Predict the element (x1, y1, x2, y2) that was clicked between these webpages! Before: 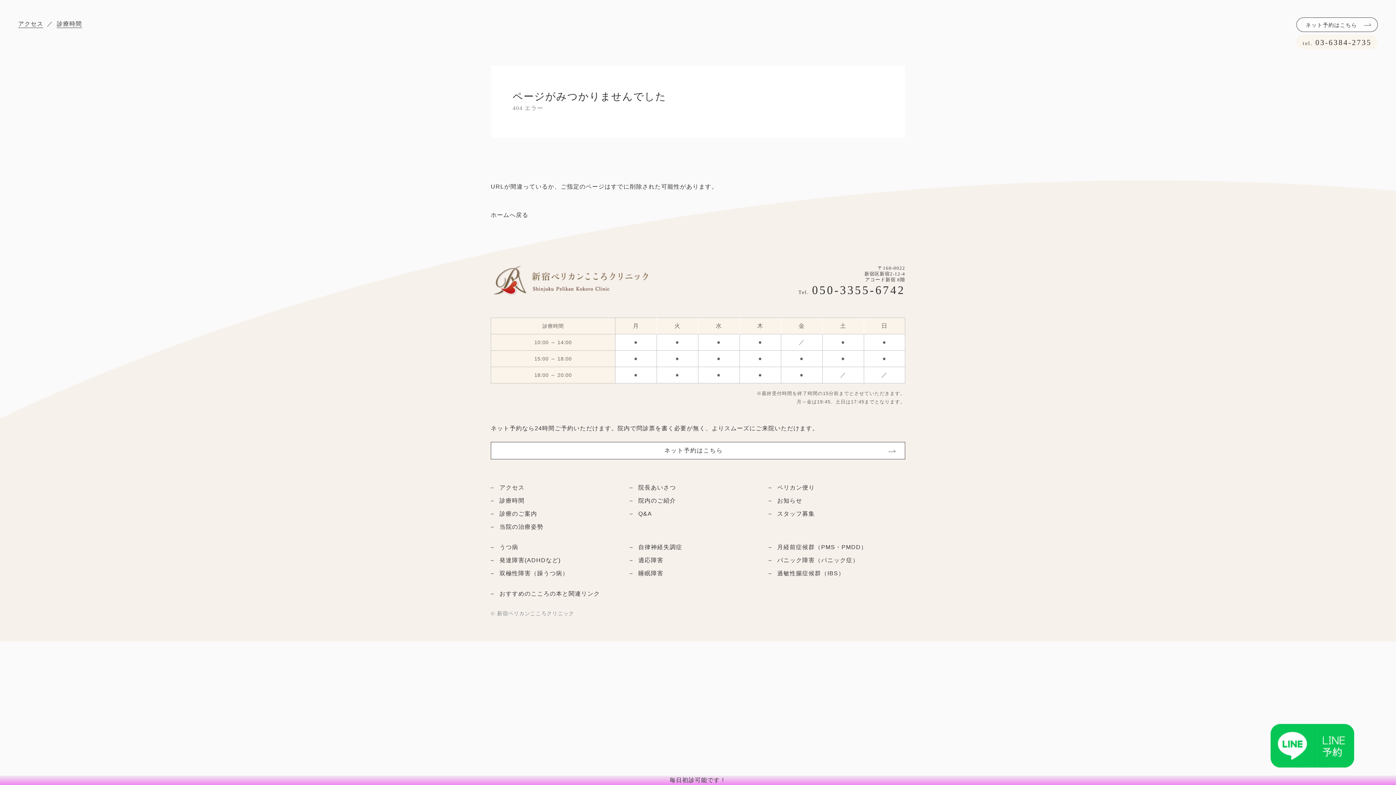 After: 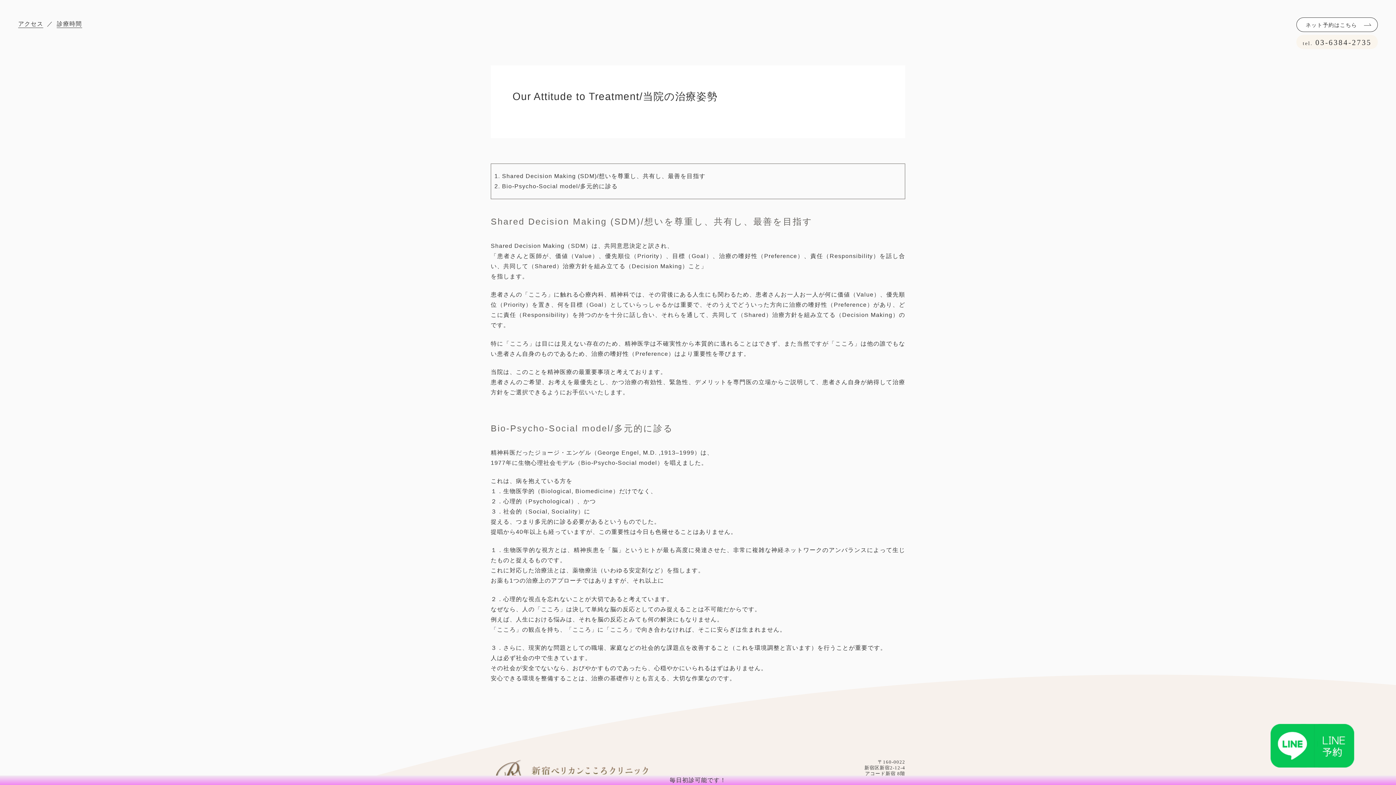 Action: label: 当院の治療姿勢 bbox: (490, 522, 543, 532)